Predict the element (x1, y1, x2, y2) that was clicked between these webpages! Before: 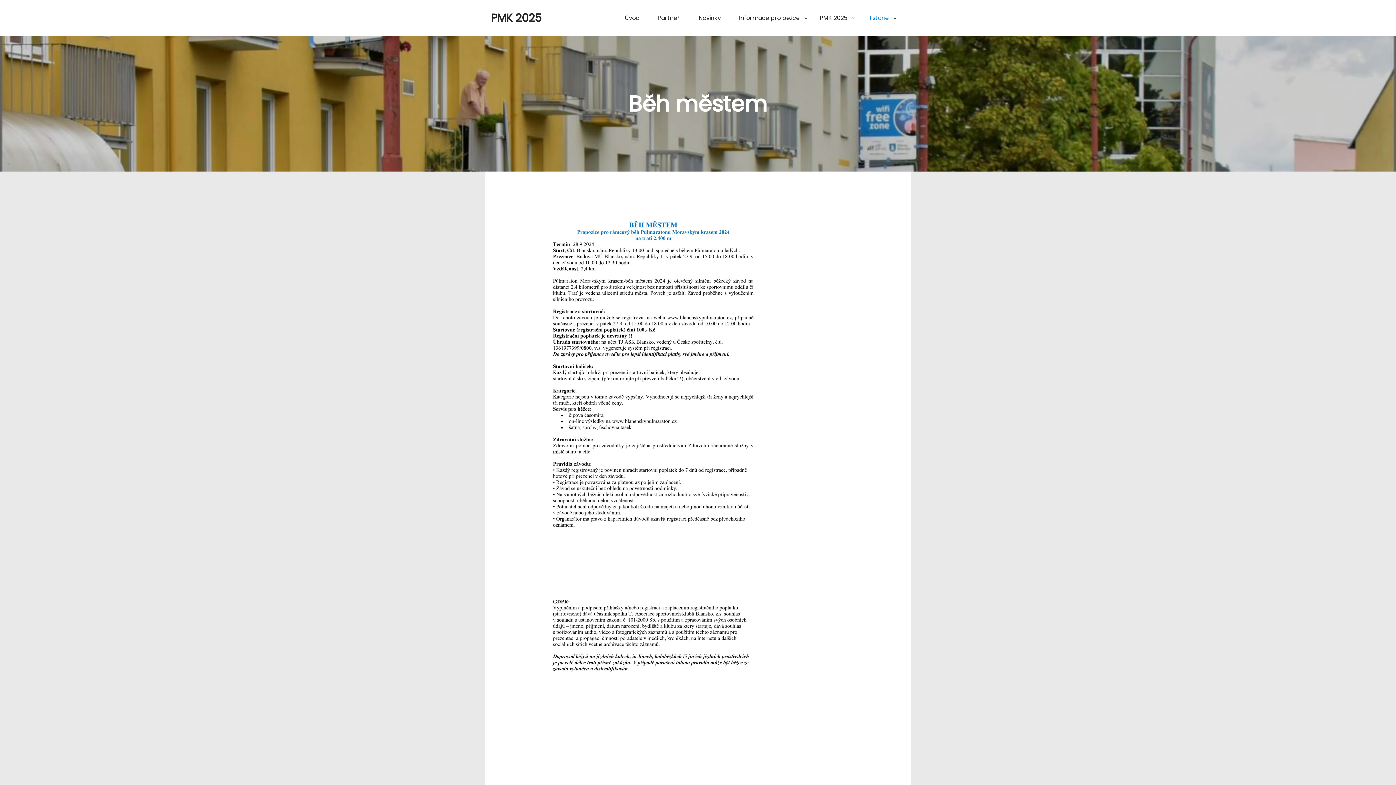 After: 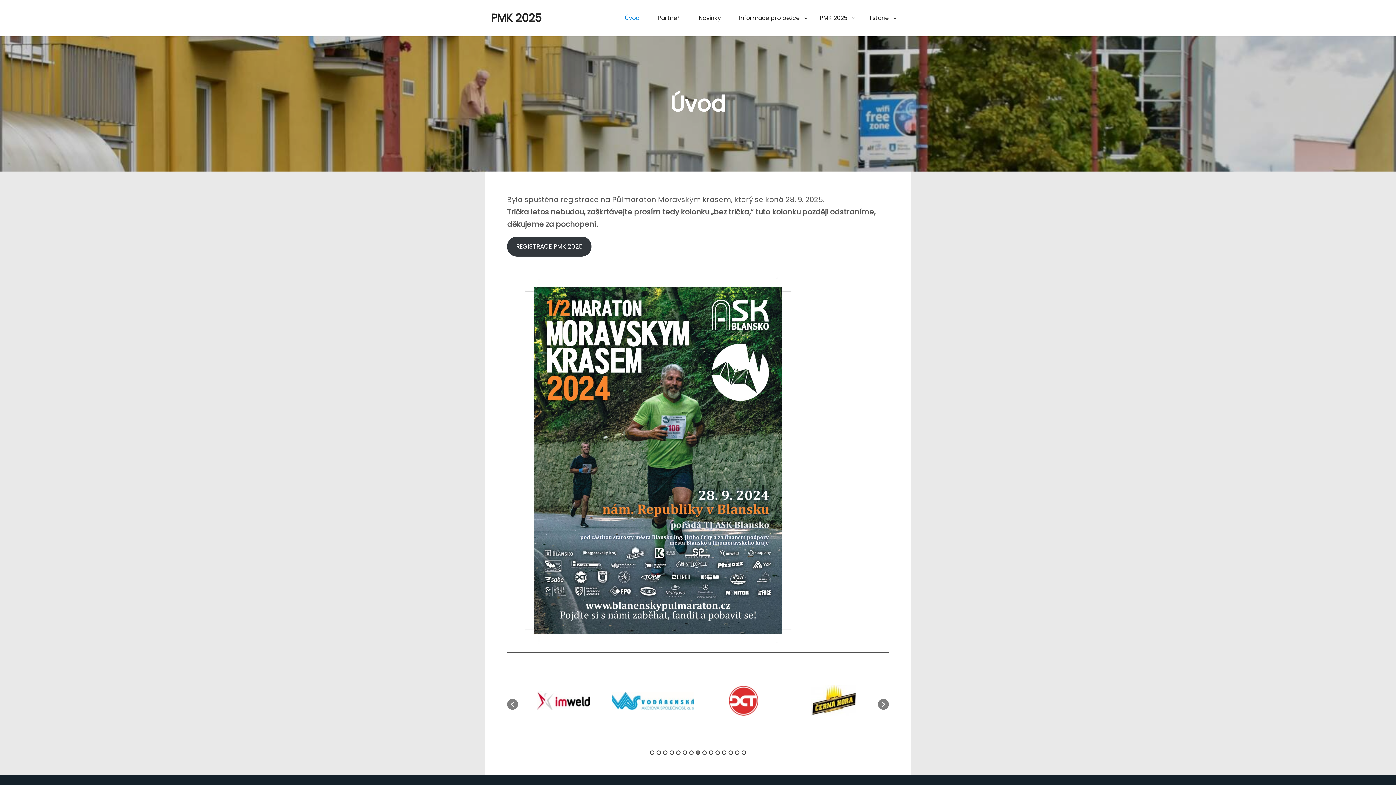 Action: bbox: (616, 0, 648, 36) label: Úvod